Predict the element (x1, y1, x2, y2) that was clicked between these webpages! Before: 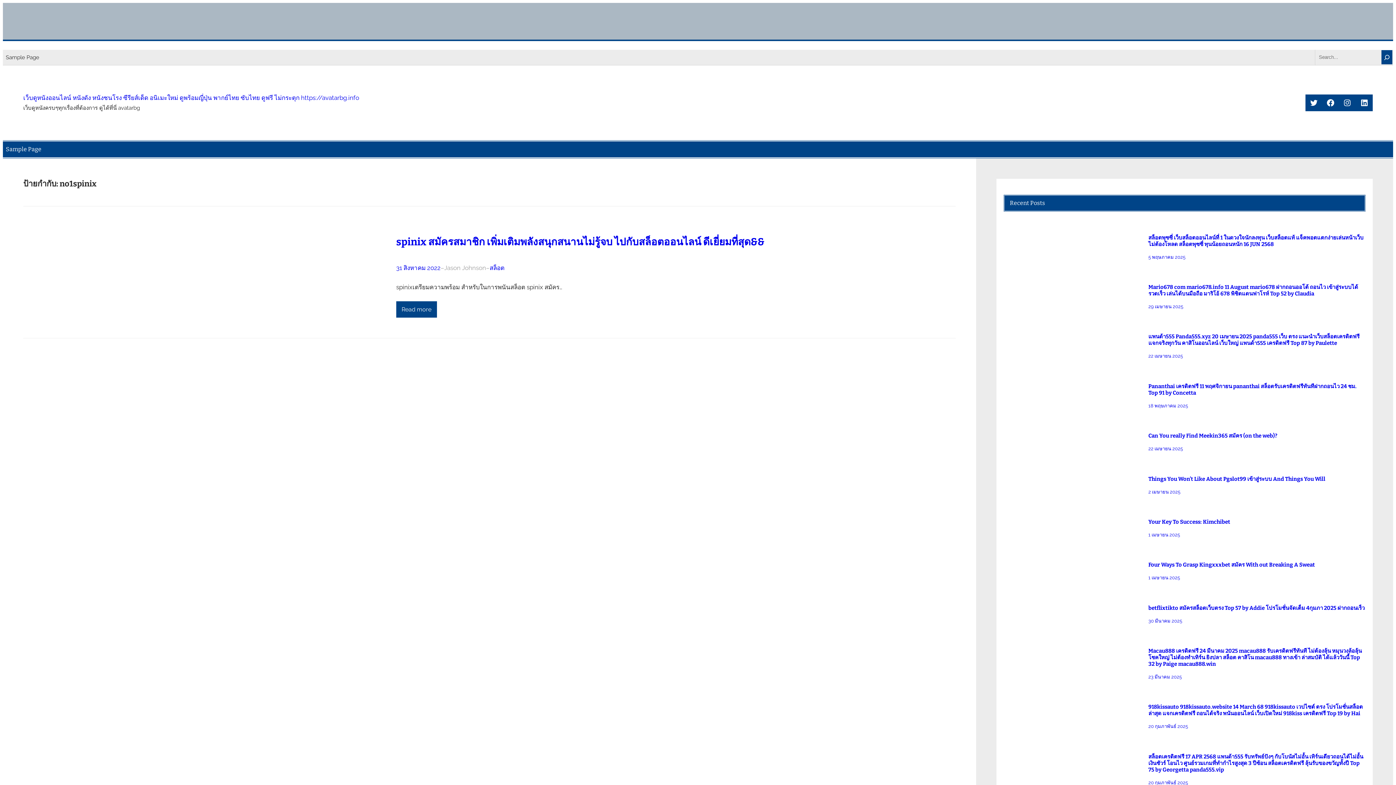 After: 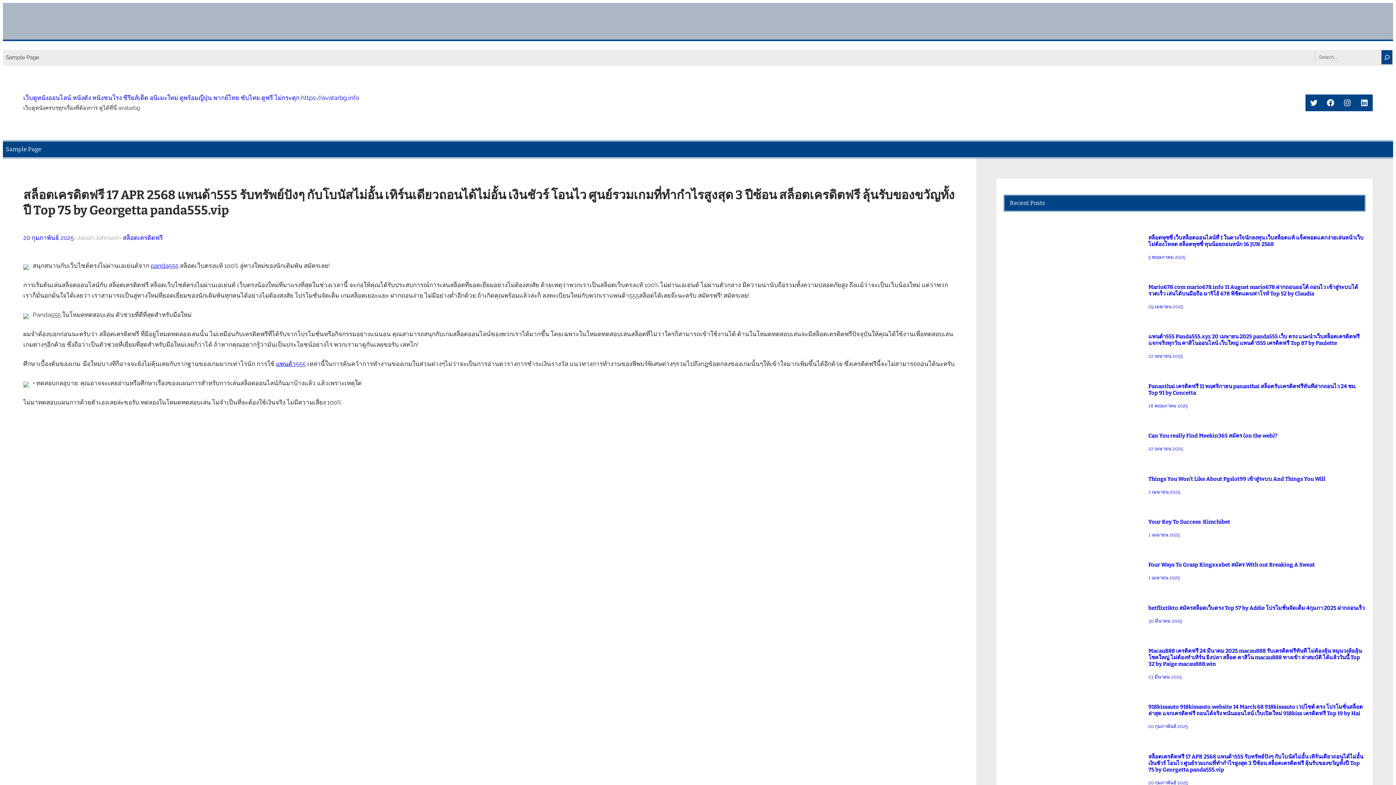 Action: bbox: (1148, 780, 1188, 785) label: 20 กุมภาพันธ์ 2025